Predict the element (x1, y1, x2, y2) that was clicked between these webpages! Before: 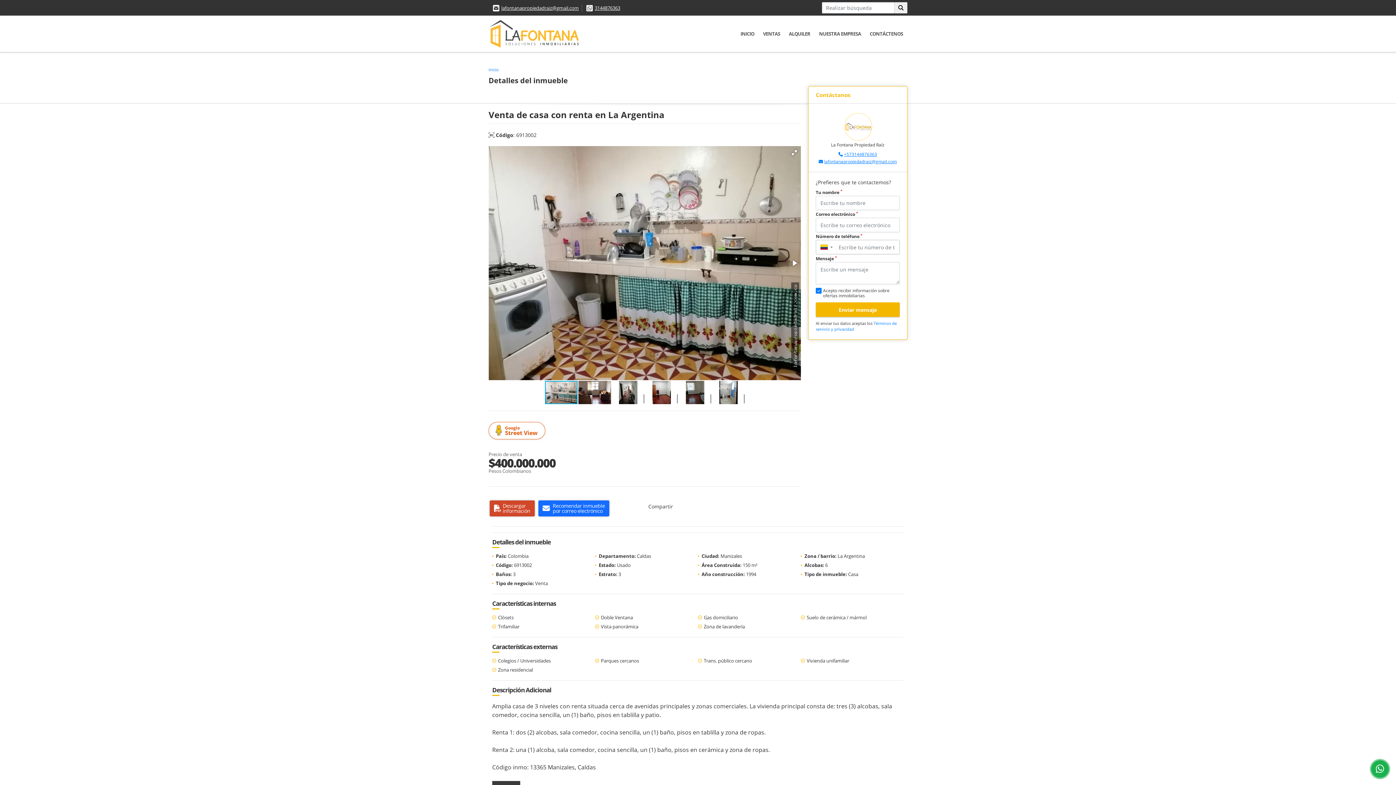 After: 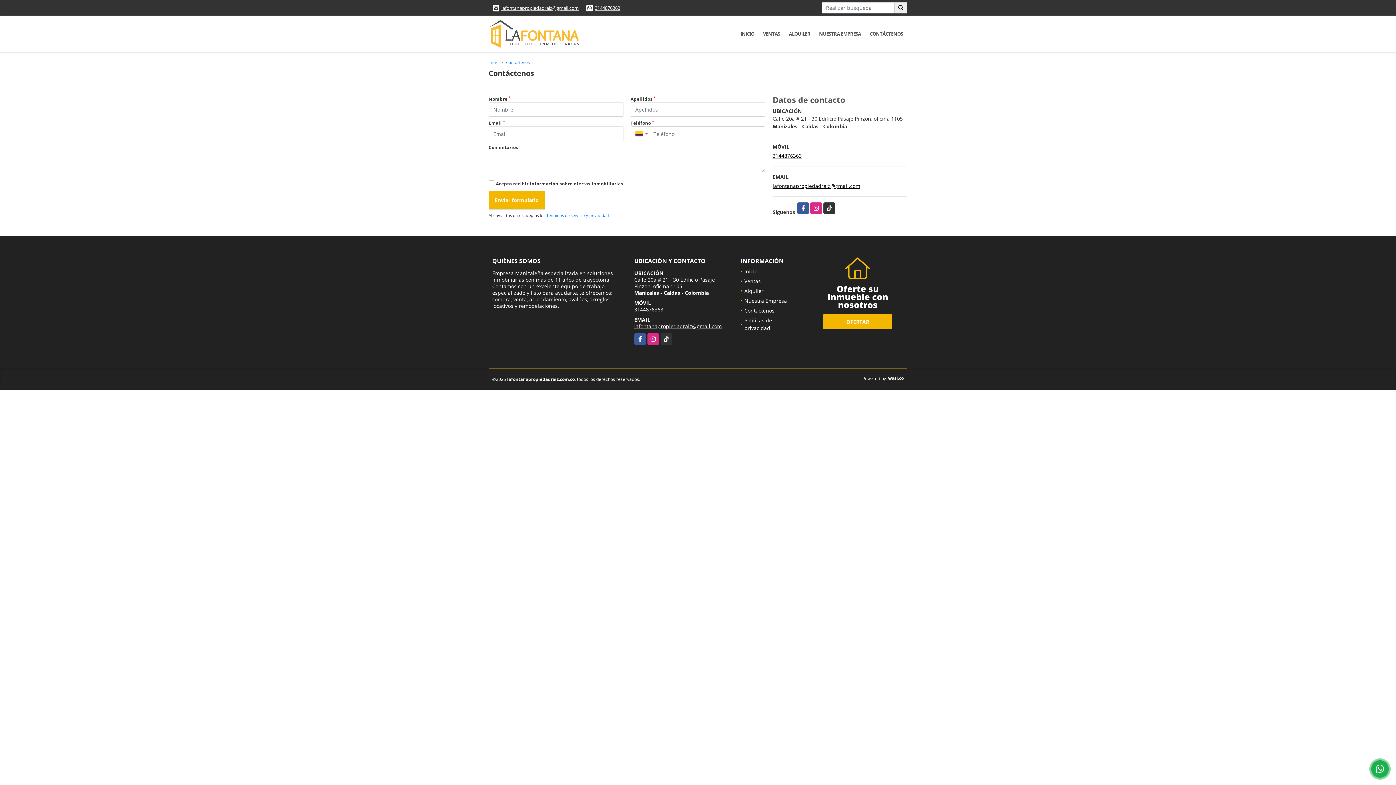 Action: label: CONTÁCTENOS bbox: (865, 24, 907, 42)